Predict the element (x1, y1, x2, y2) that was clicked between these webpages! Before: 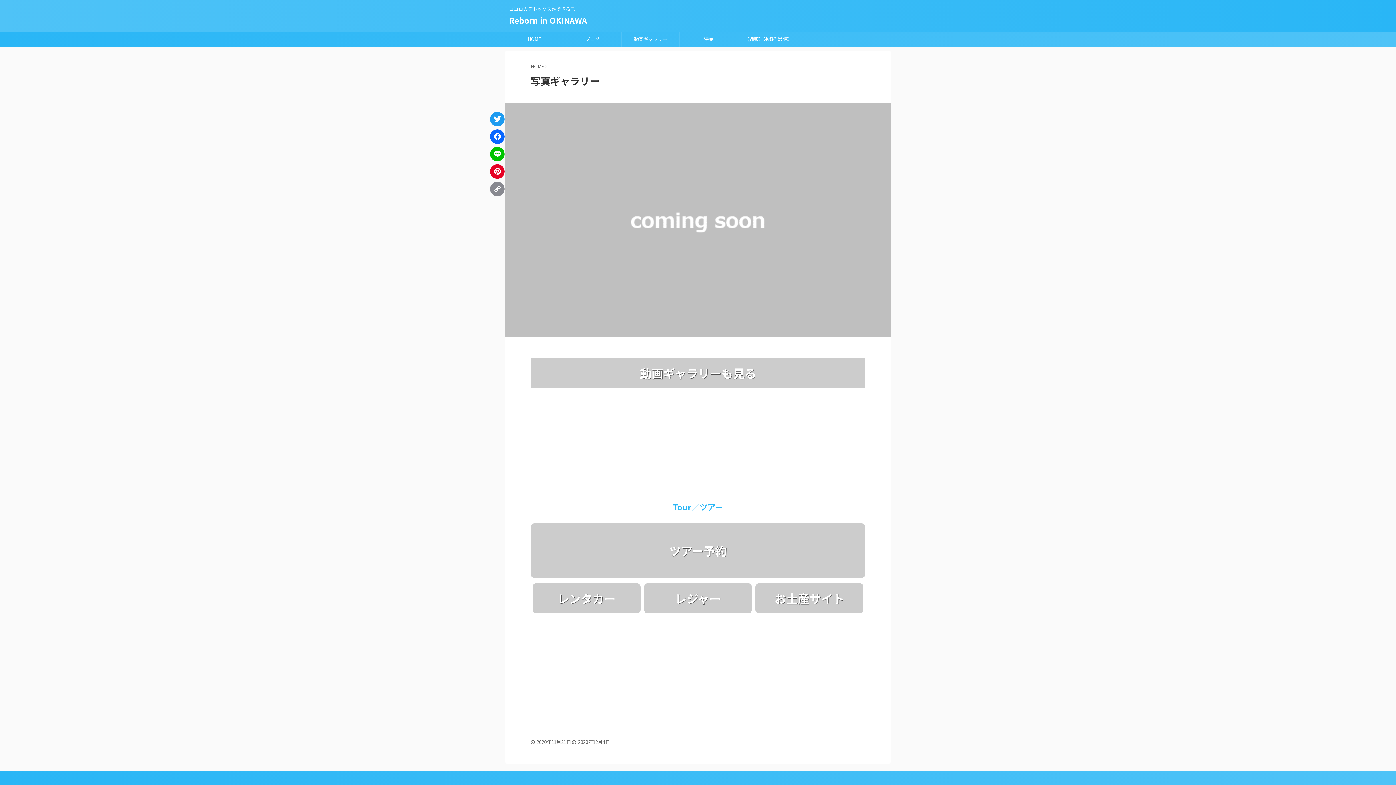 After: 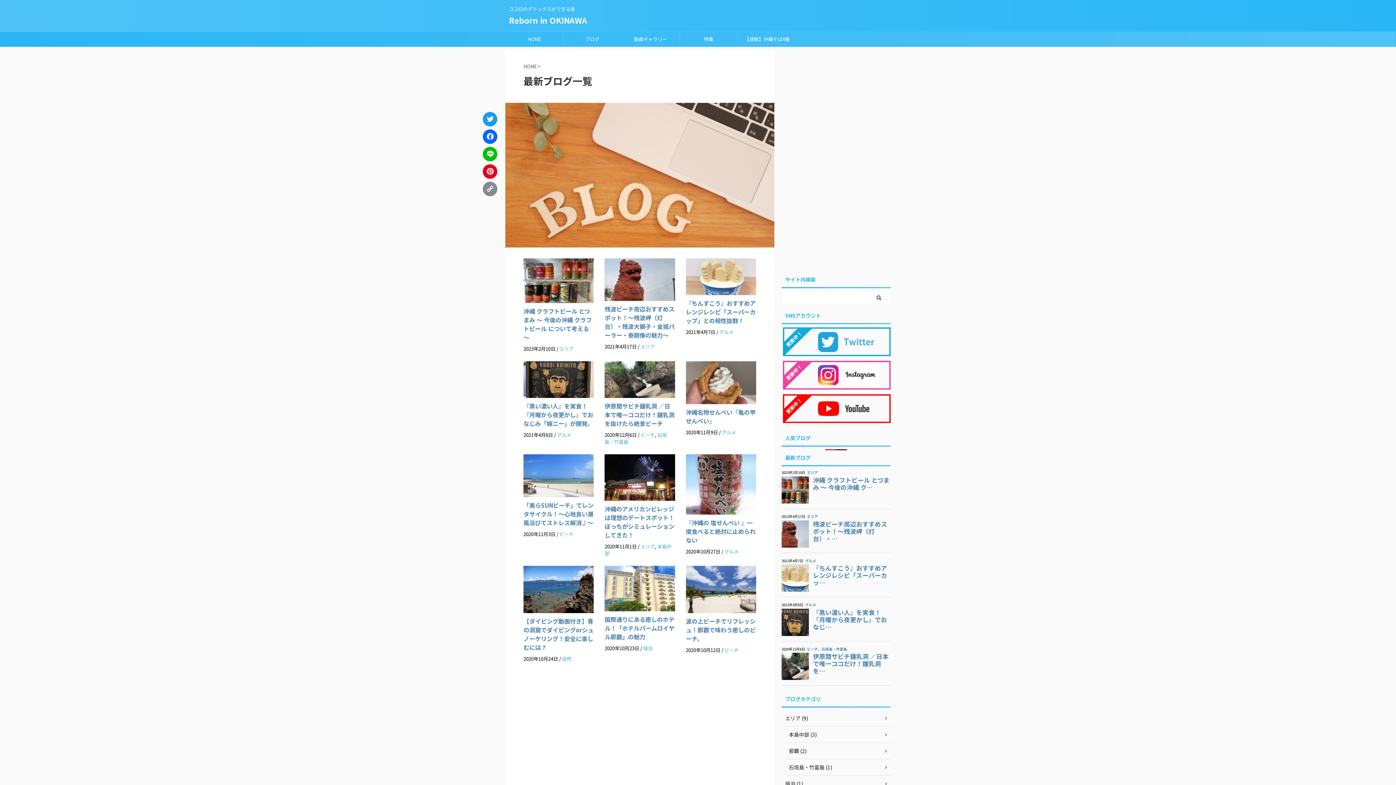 Action: label: ブログ bbox: (563, 32, 621, 46)